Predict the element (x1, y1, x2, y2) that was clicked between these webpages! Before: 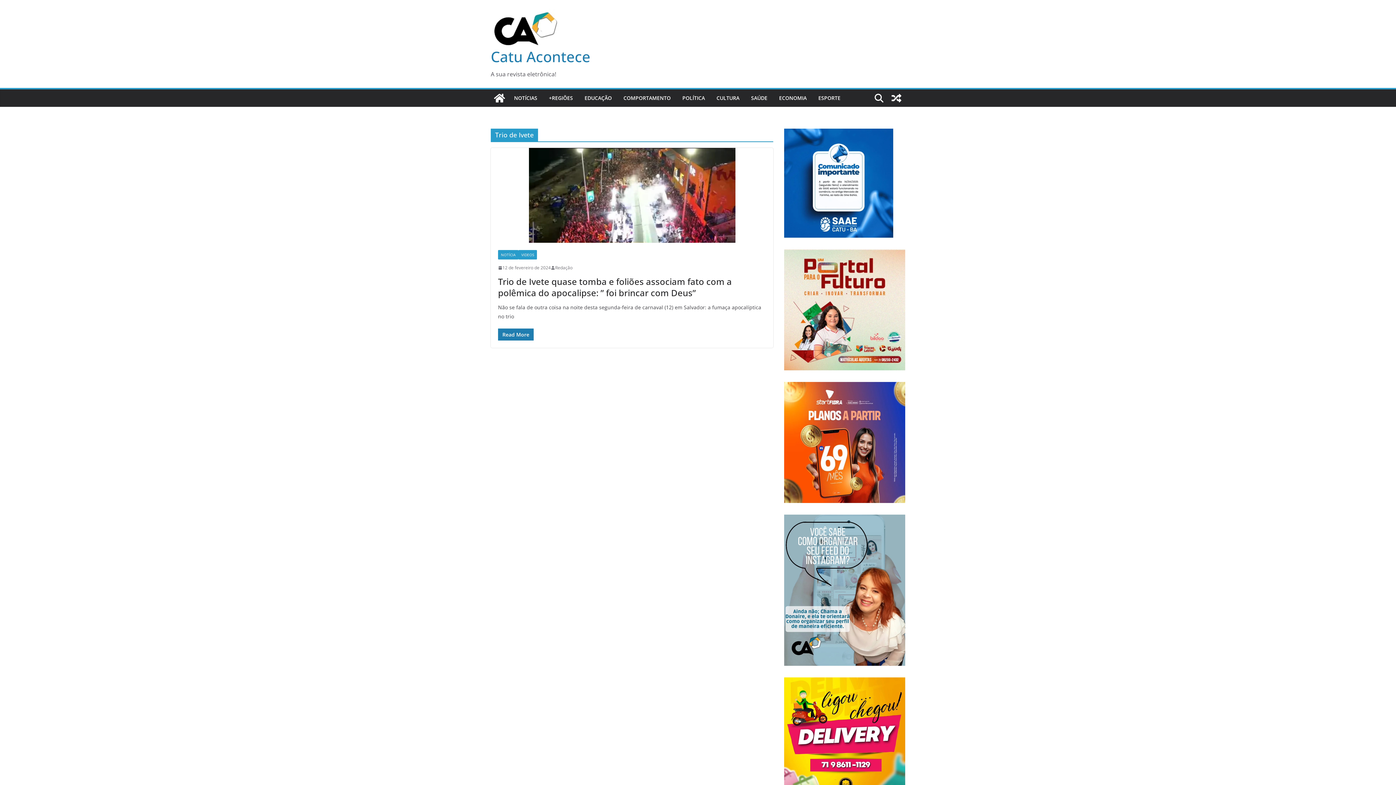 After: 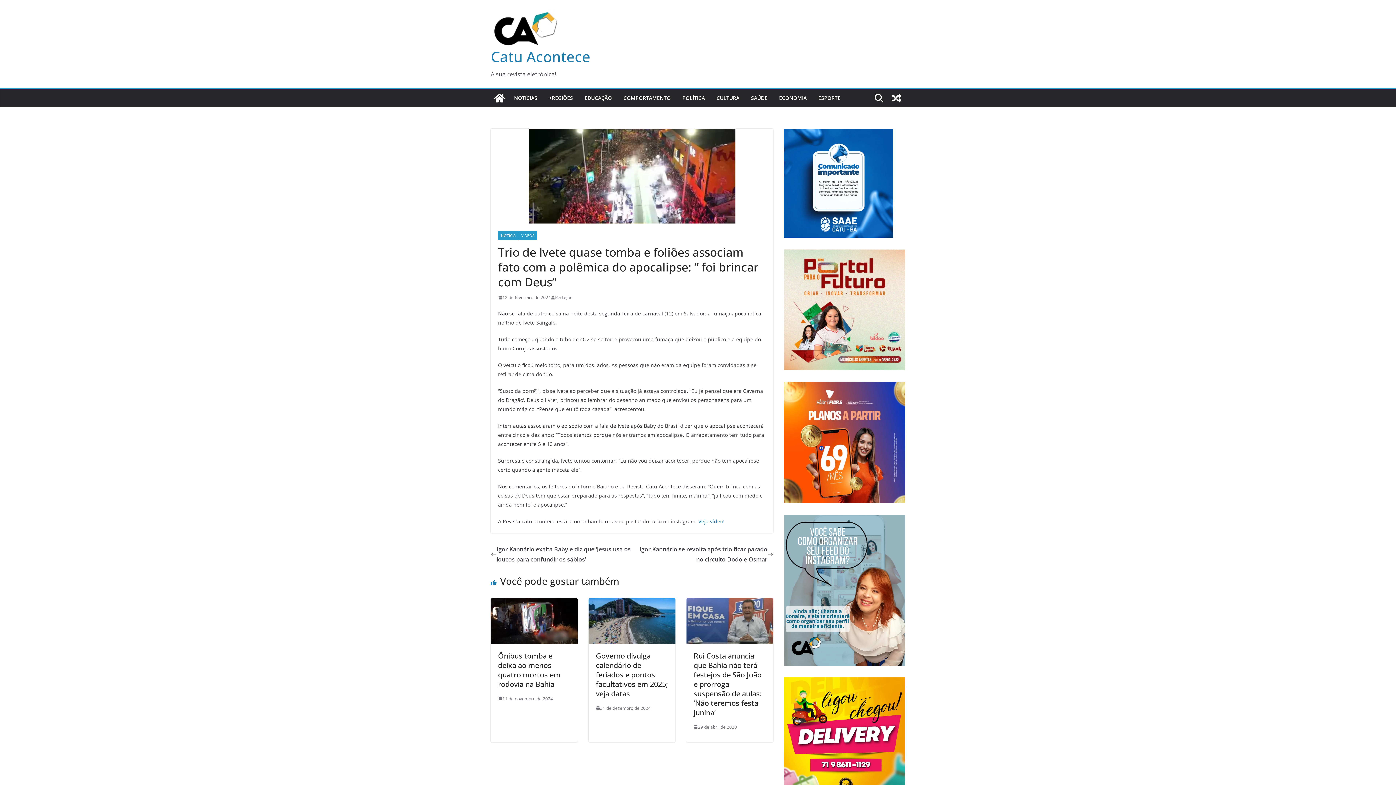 Action: bbox: (490, 148, 773, 242)